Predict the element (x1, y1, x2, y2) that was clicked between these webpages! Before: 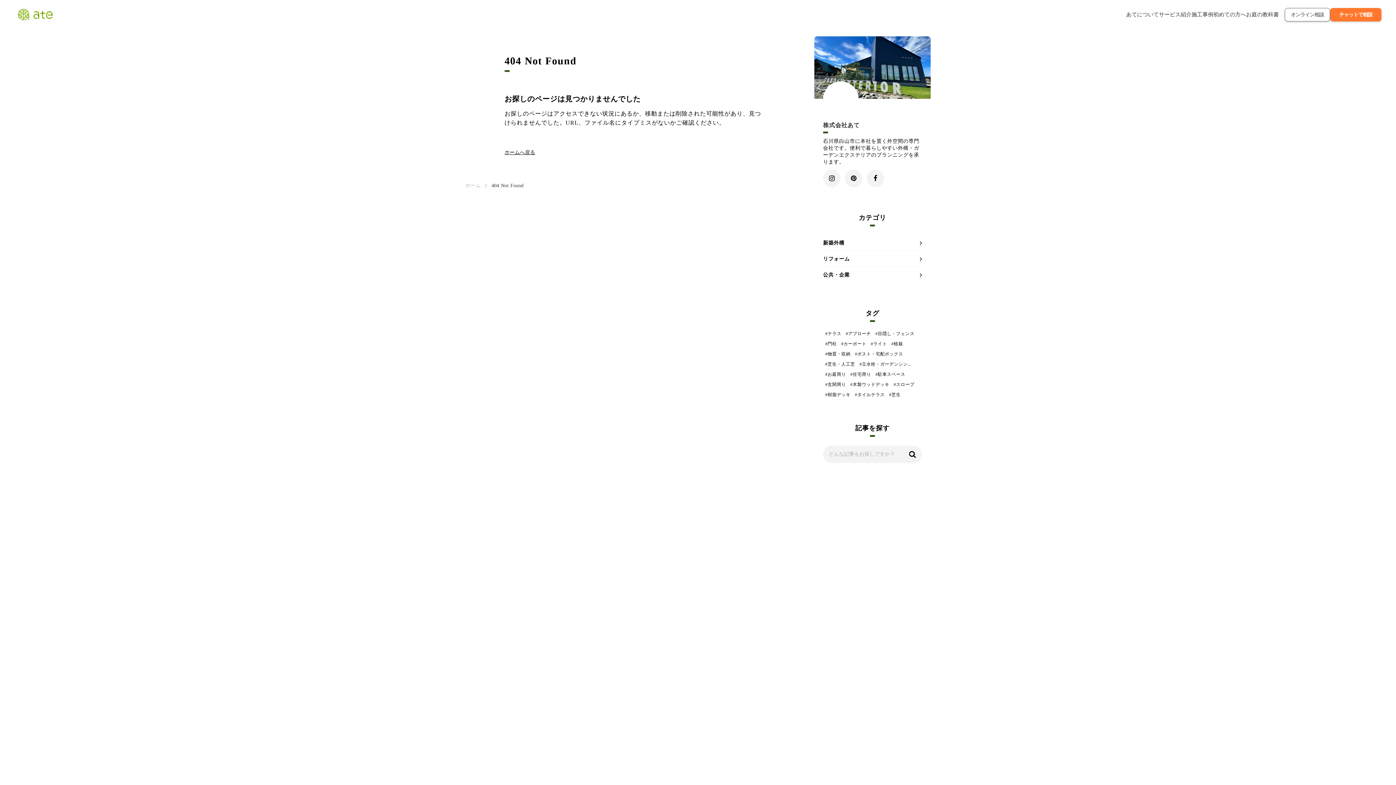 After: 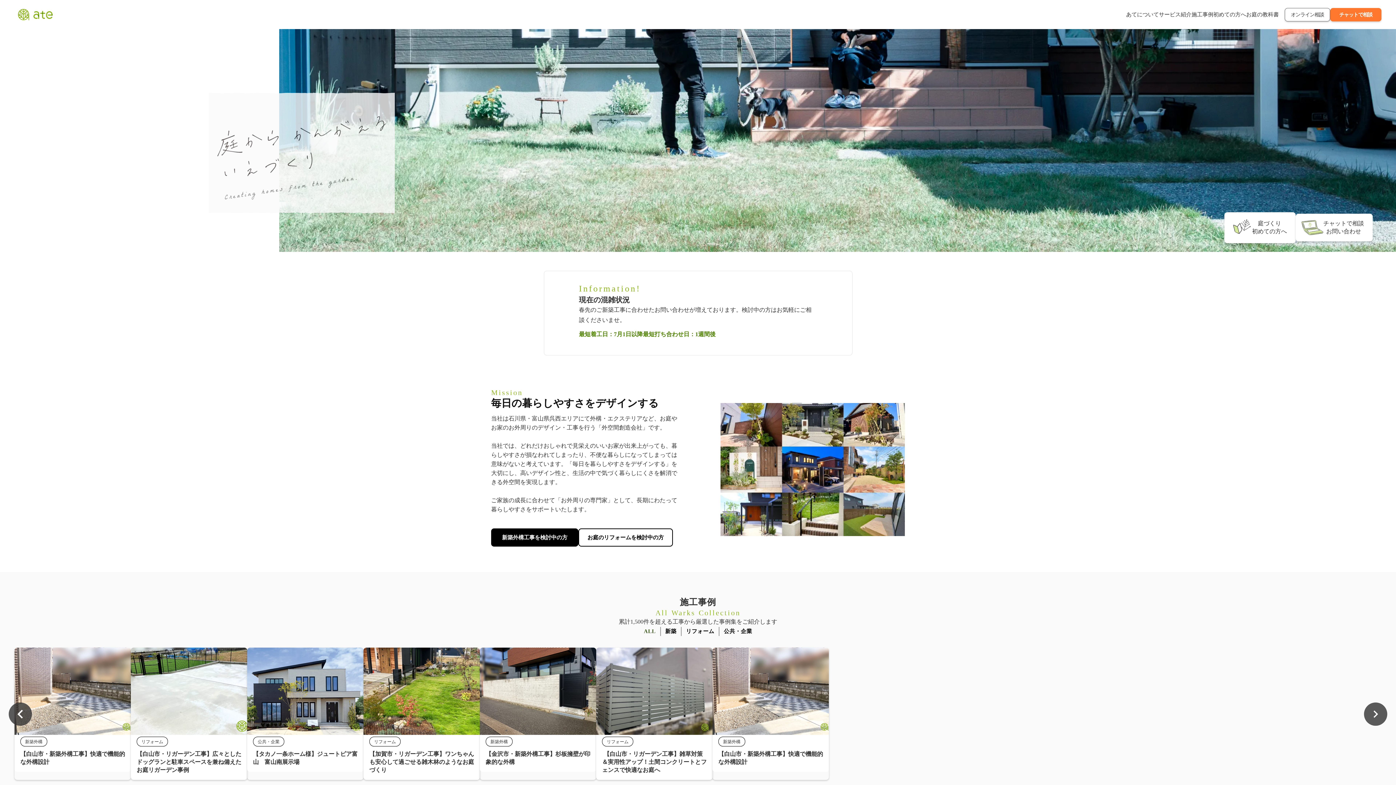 Action: label: ホーム bbox: (465, 182, 480, 189)